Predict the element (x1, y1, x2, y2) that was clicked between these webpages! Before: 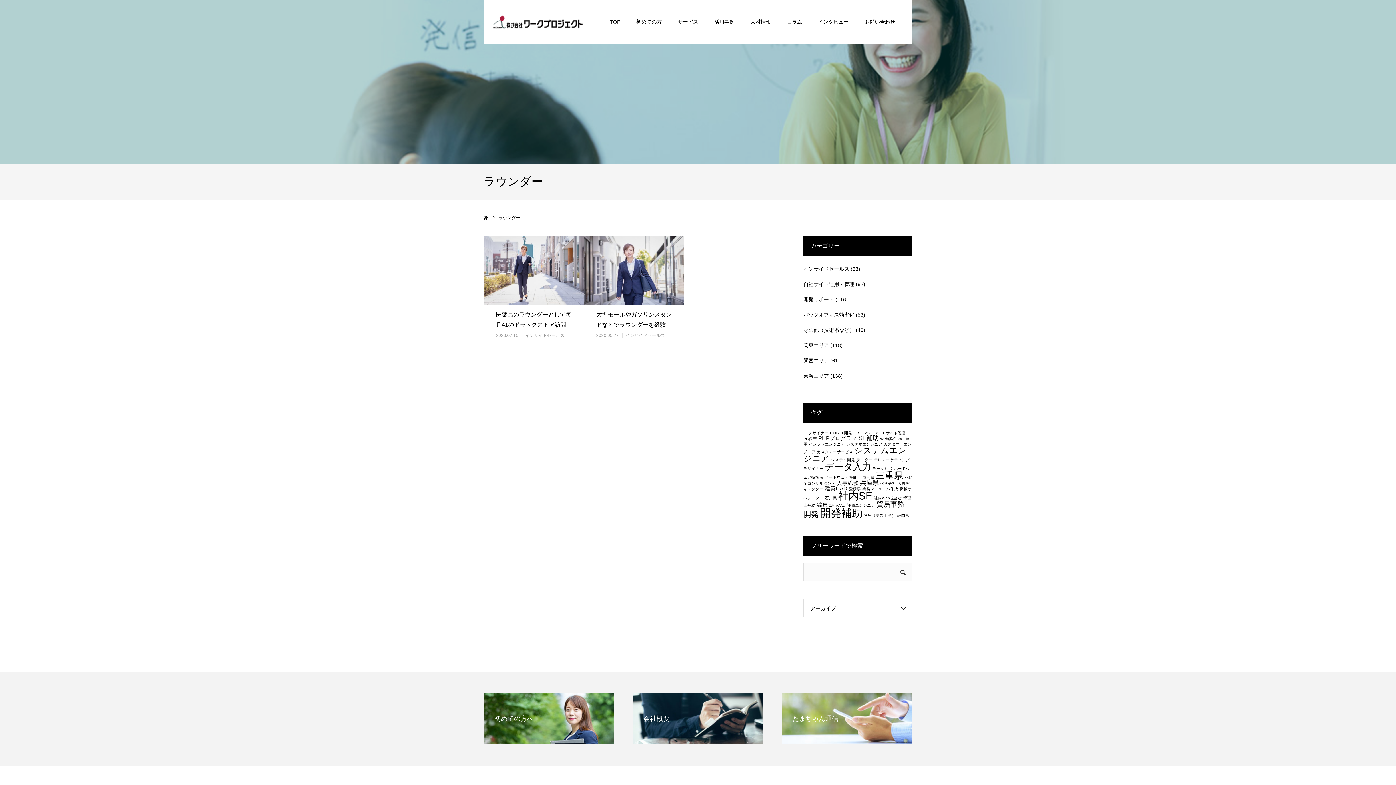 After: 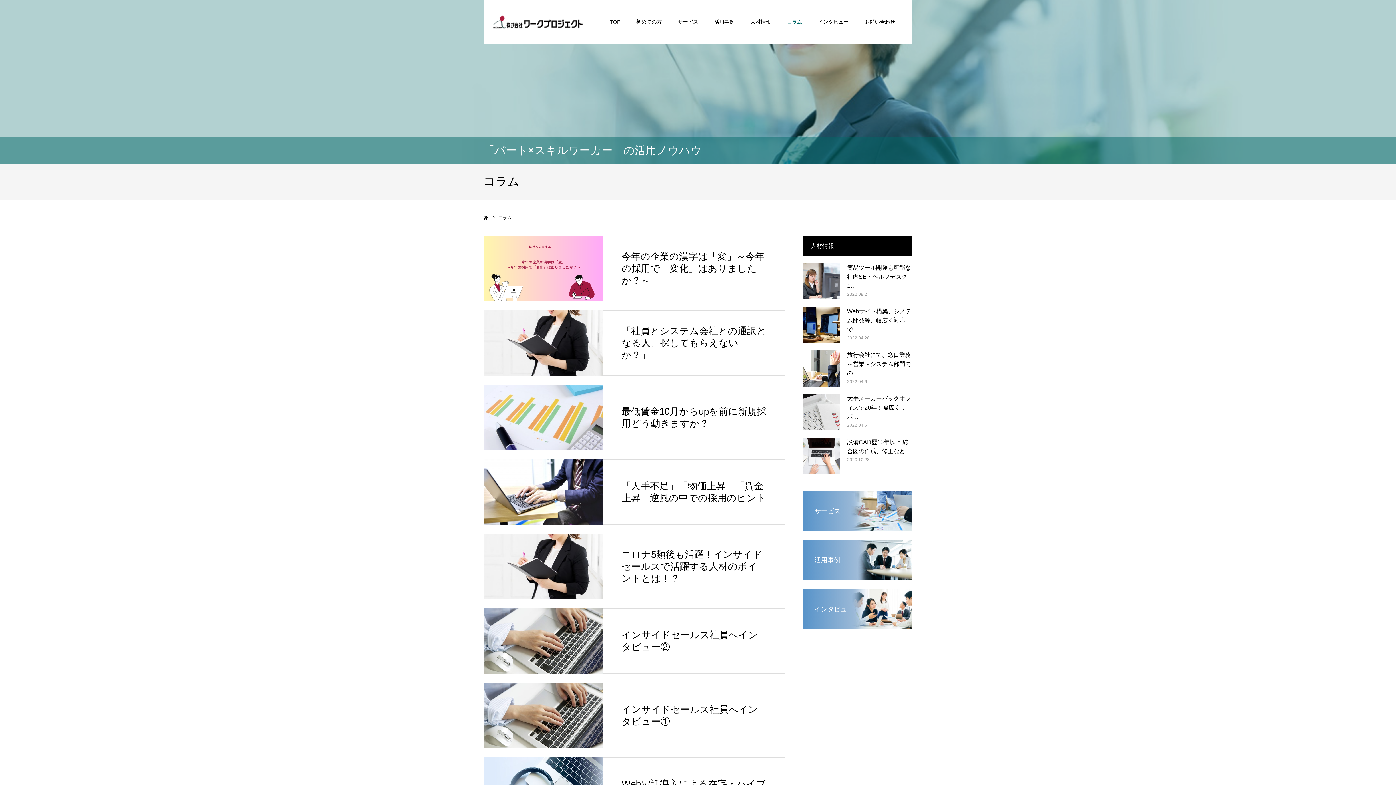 Action: label: コラム bbox: (787, 0, 802, 43)